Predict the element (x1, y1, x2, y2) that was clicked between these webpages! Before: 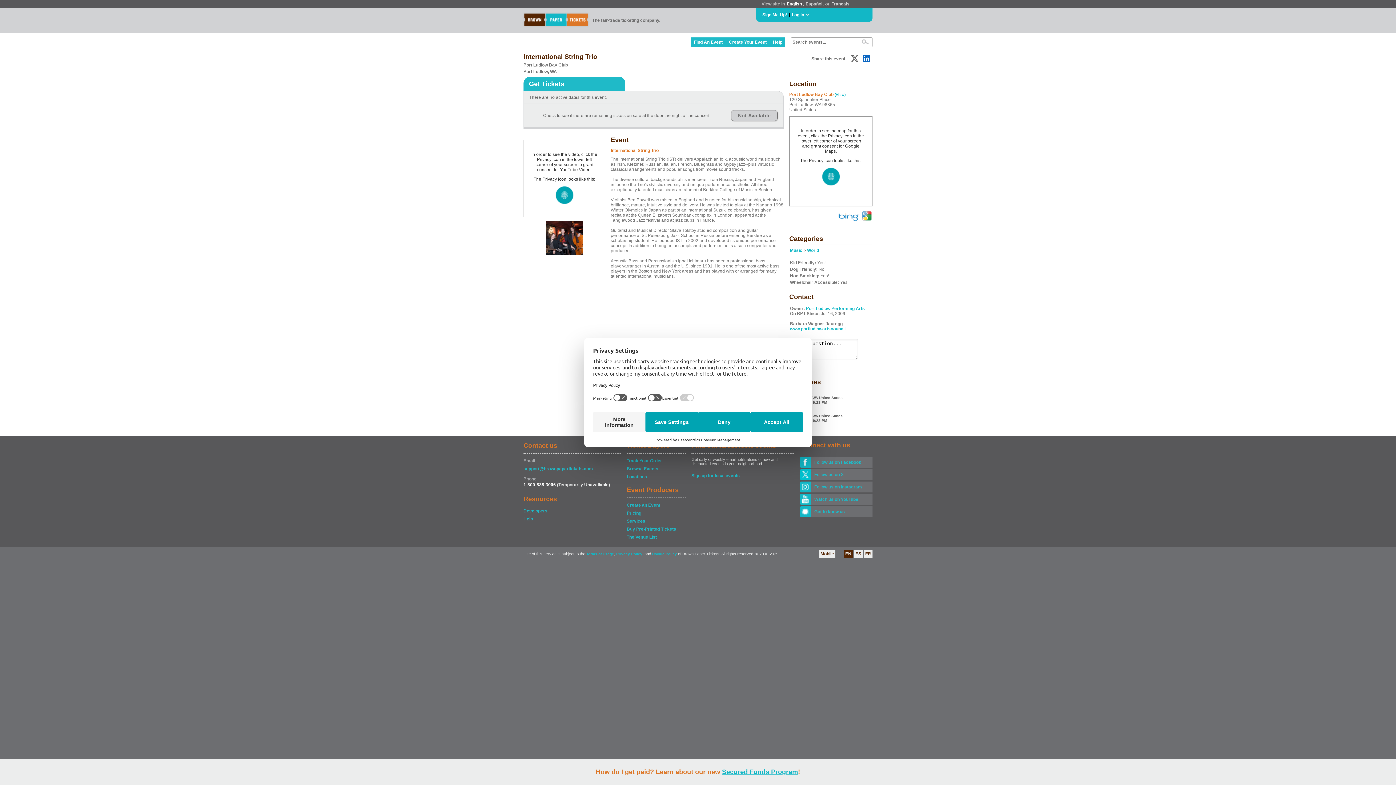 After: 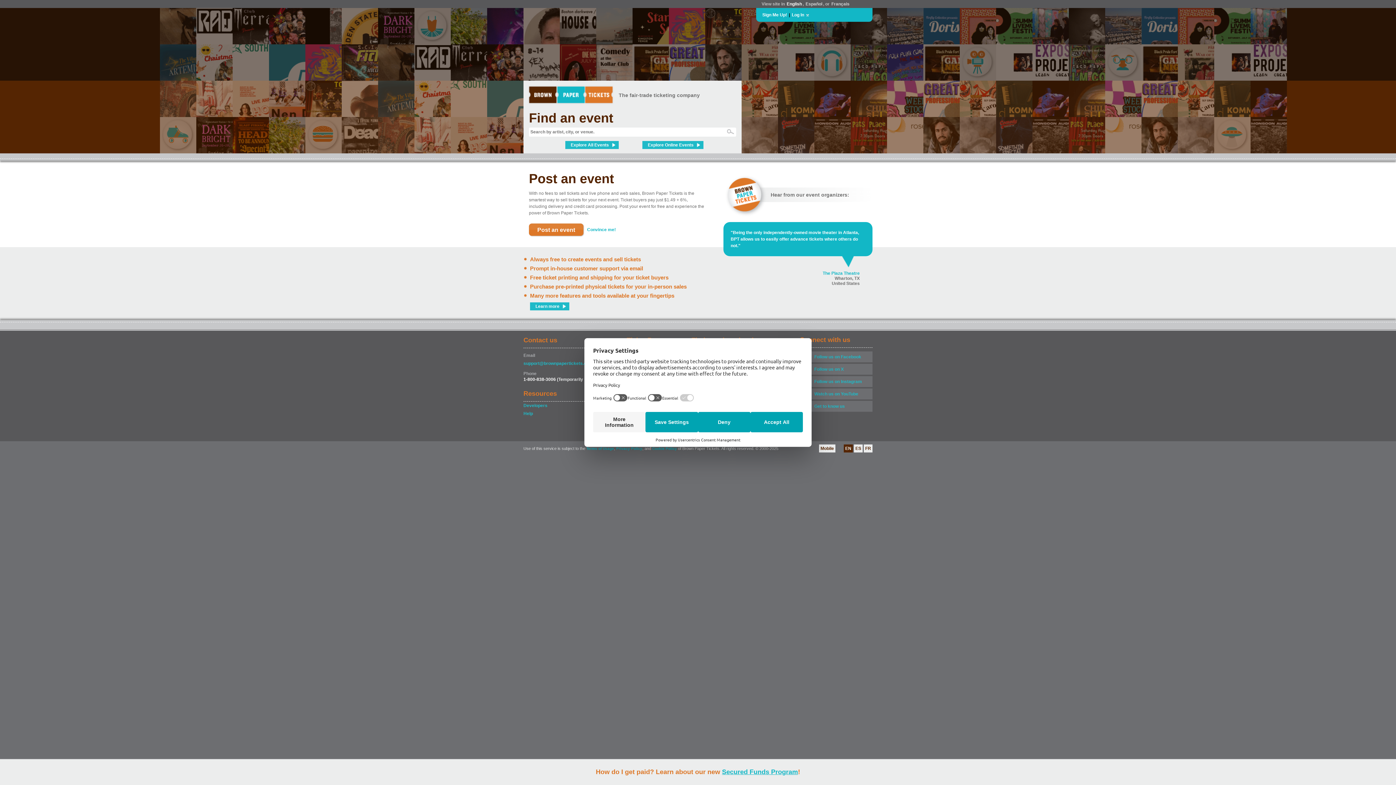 Action: bbox: (521, 24, 591, 29)